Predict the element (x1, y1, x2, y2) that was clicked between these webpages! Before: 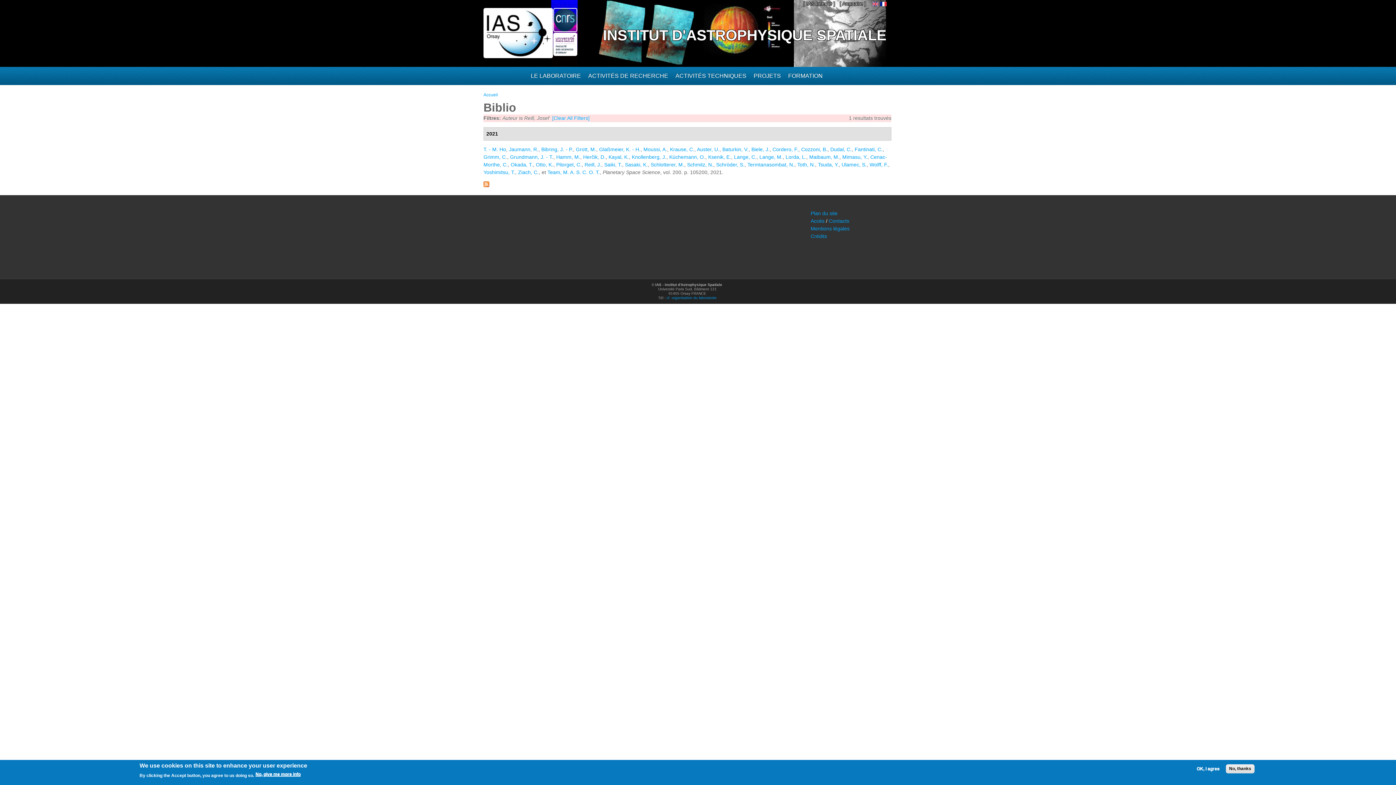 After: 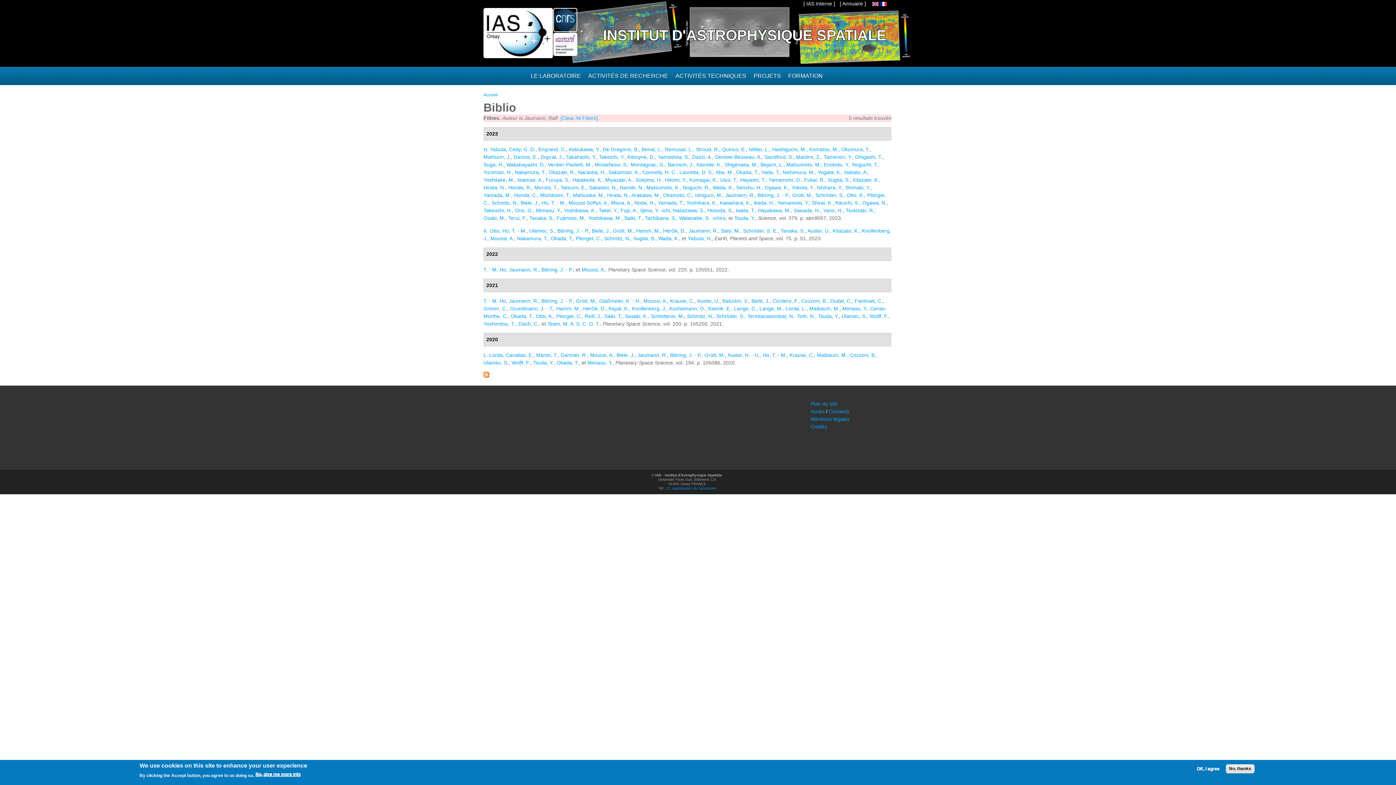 Action: bbox: (509, 146, 538, 152) label: Jaumann, R.